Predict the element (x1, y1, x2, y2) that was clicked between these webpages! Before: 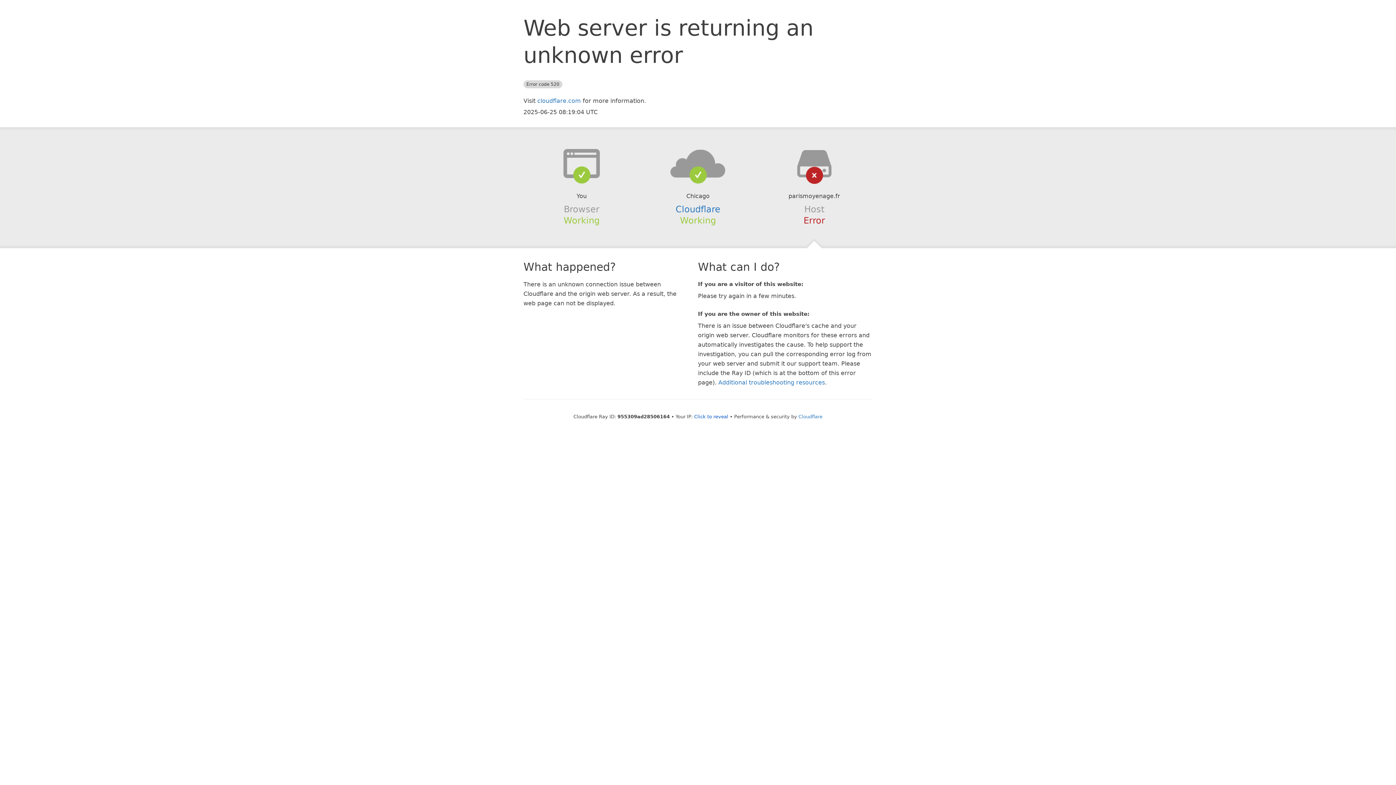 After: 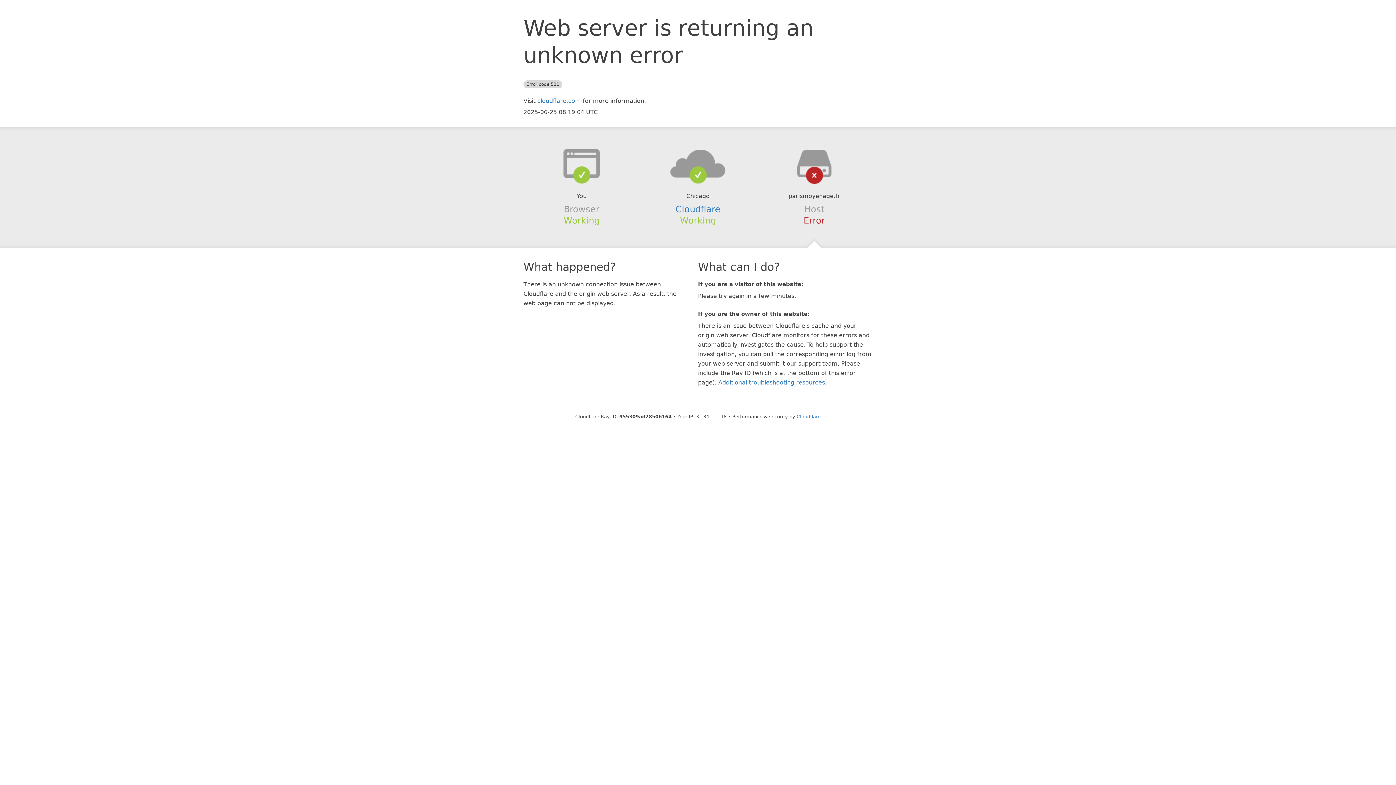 Action: bbox: (694, 414, 728, 419) label: Click to reveal